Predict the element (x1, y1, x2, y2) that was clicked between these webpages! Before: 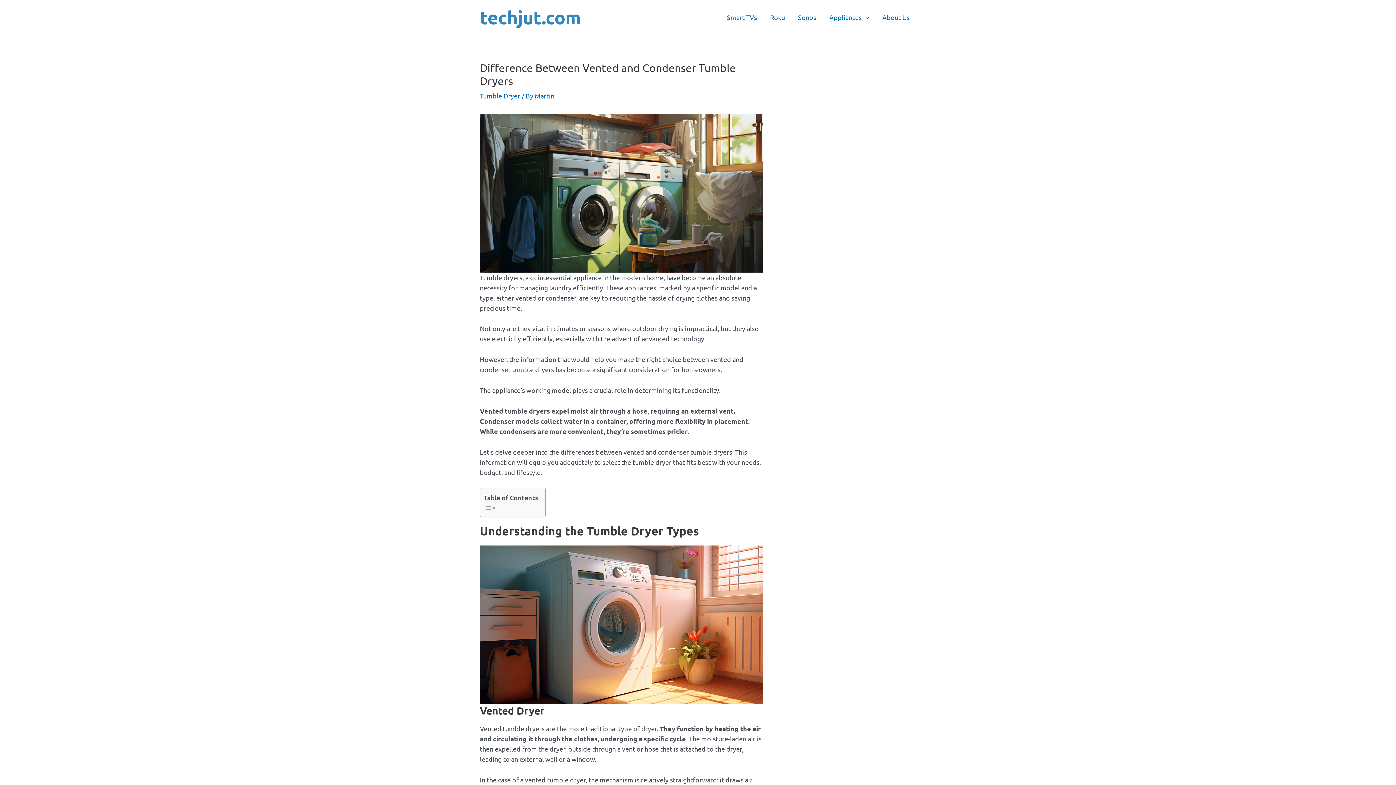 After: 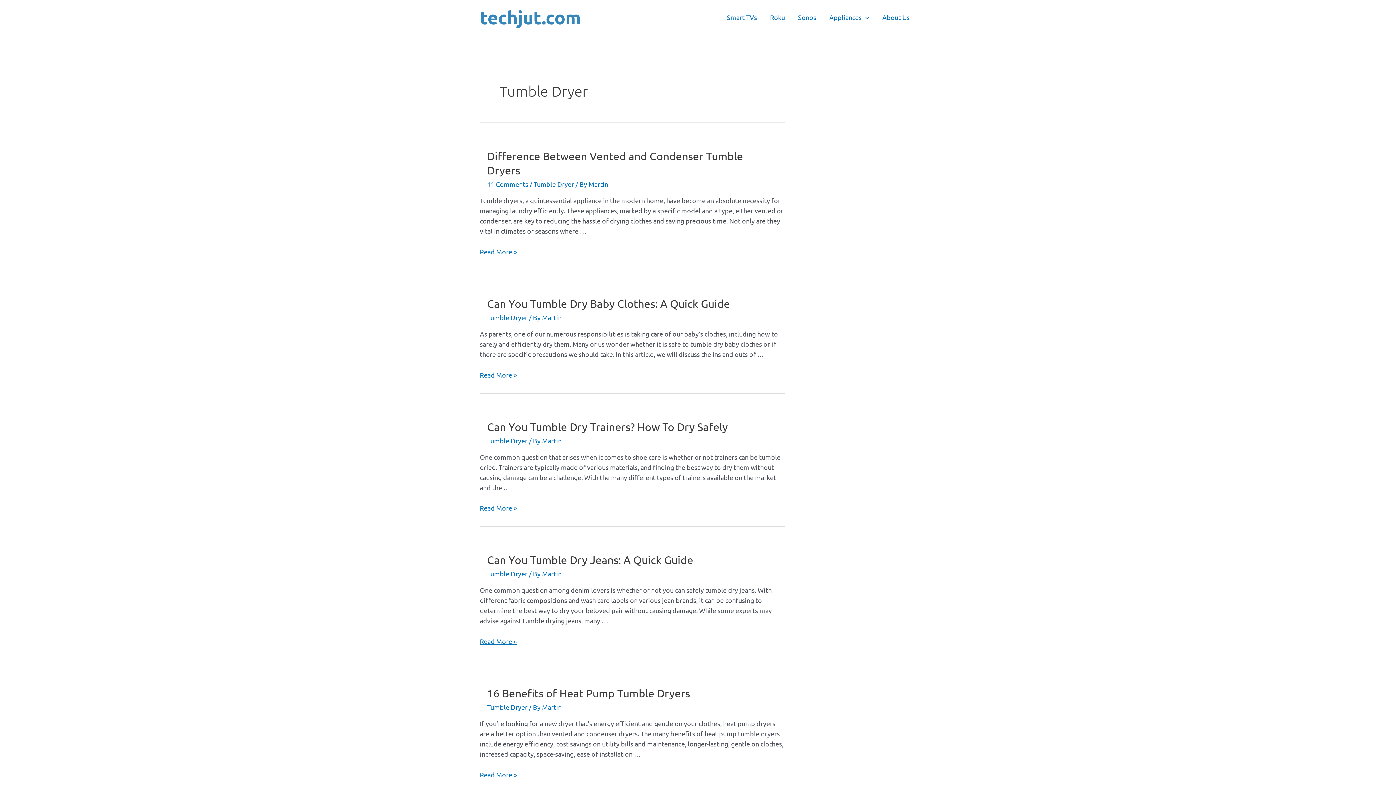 Action: bbox: (480, 92, 520, 99) label: Tumble Dryer